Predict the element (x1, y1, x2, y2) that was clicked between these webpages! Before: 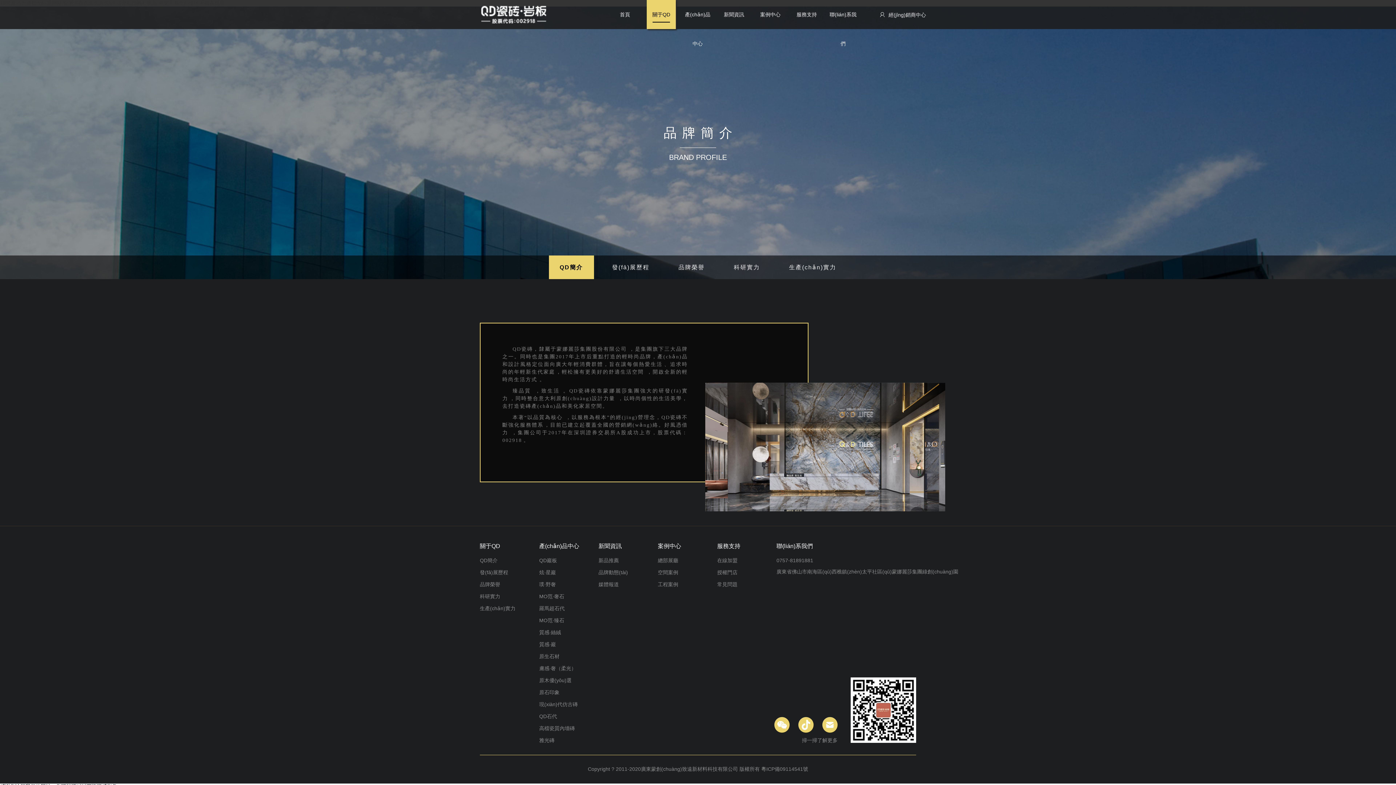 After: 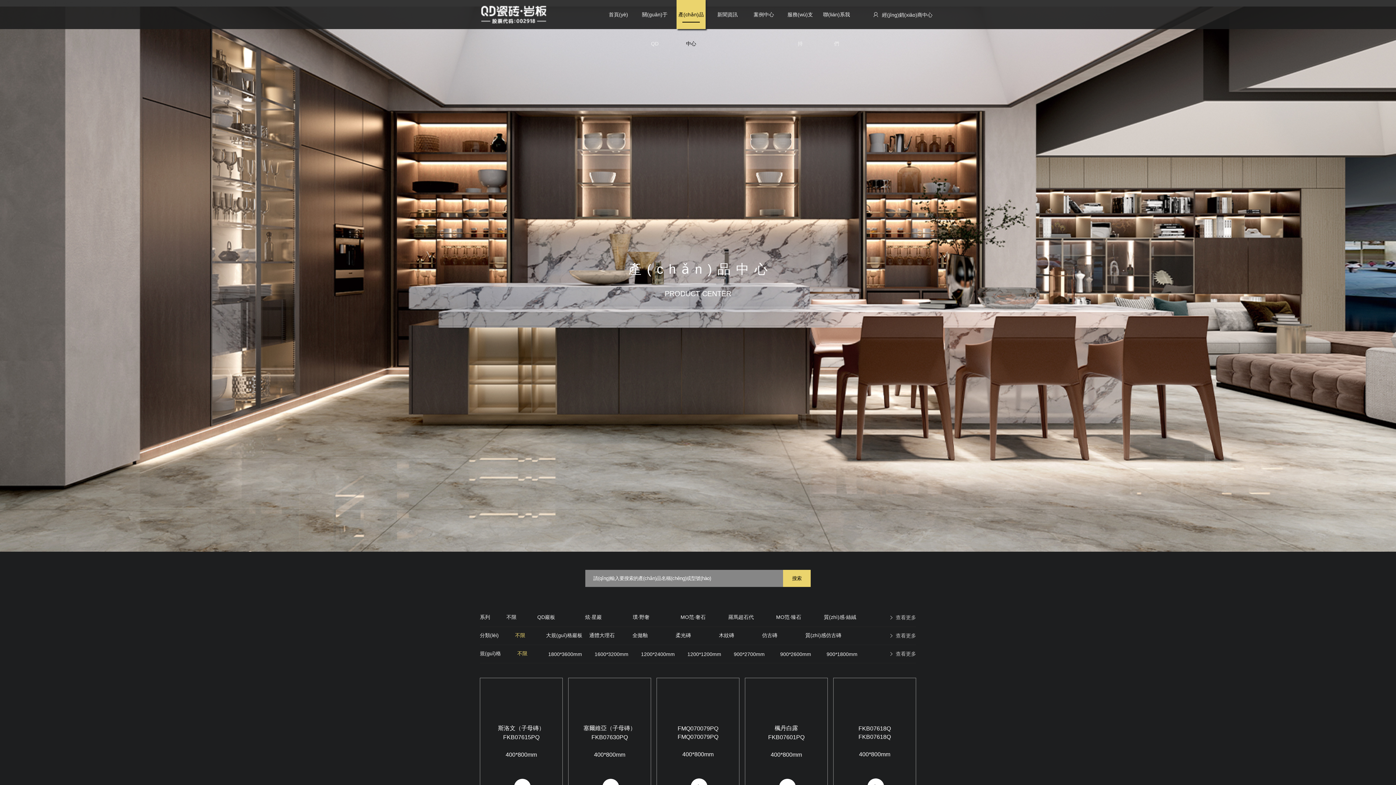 Action: bbox: (539, 689, 559, 695) label: 原石印象